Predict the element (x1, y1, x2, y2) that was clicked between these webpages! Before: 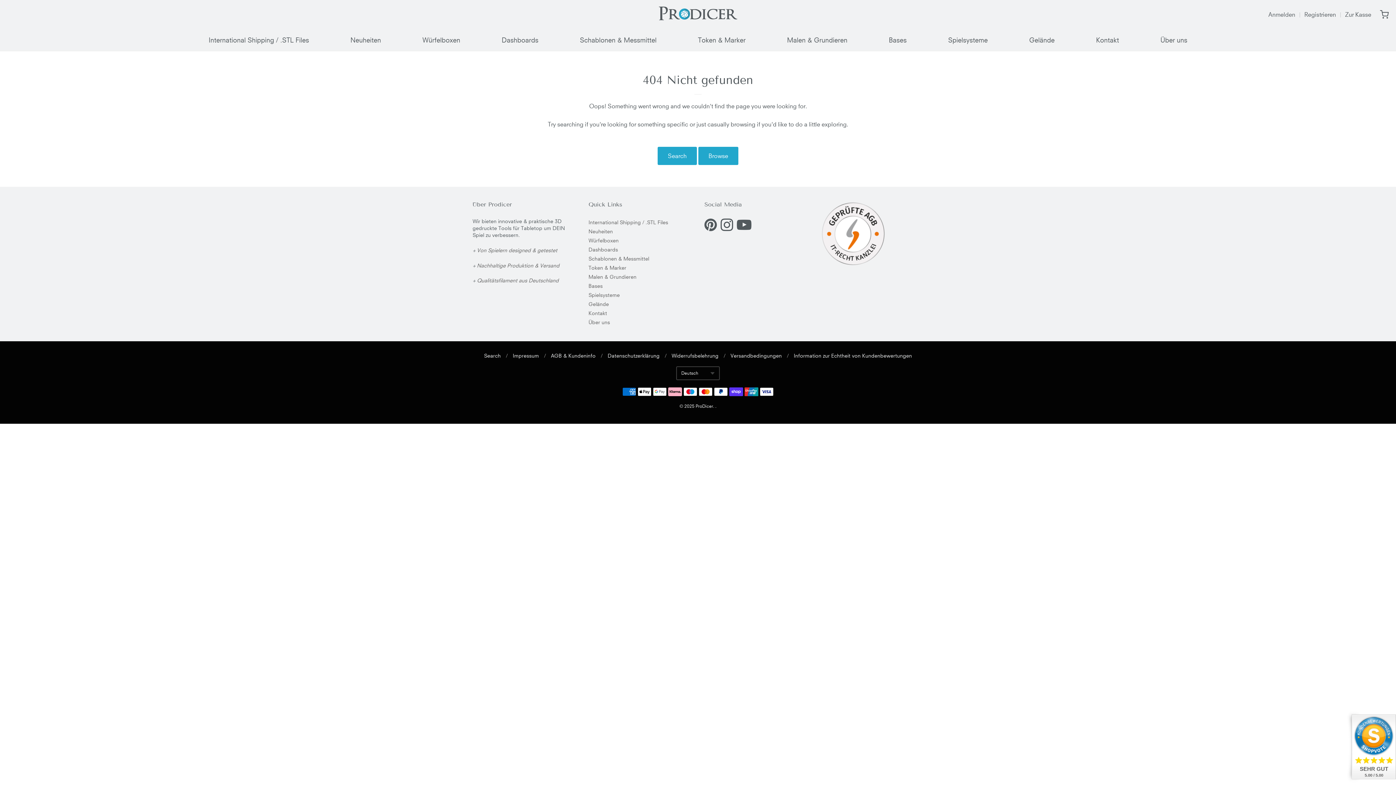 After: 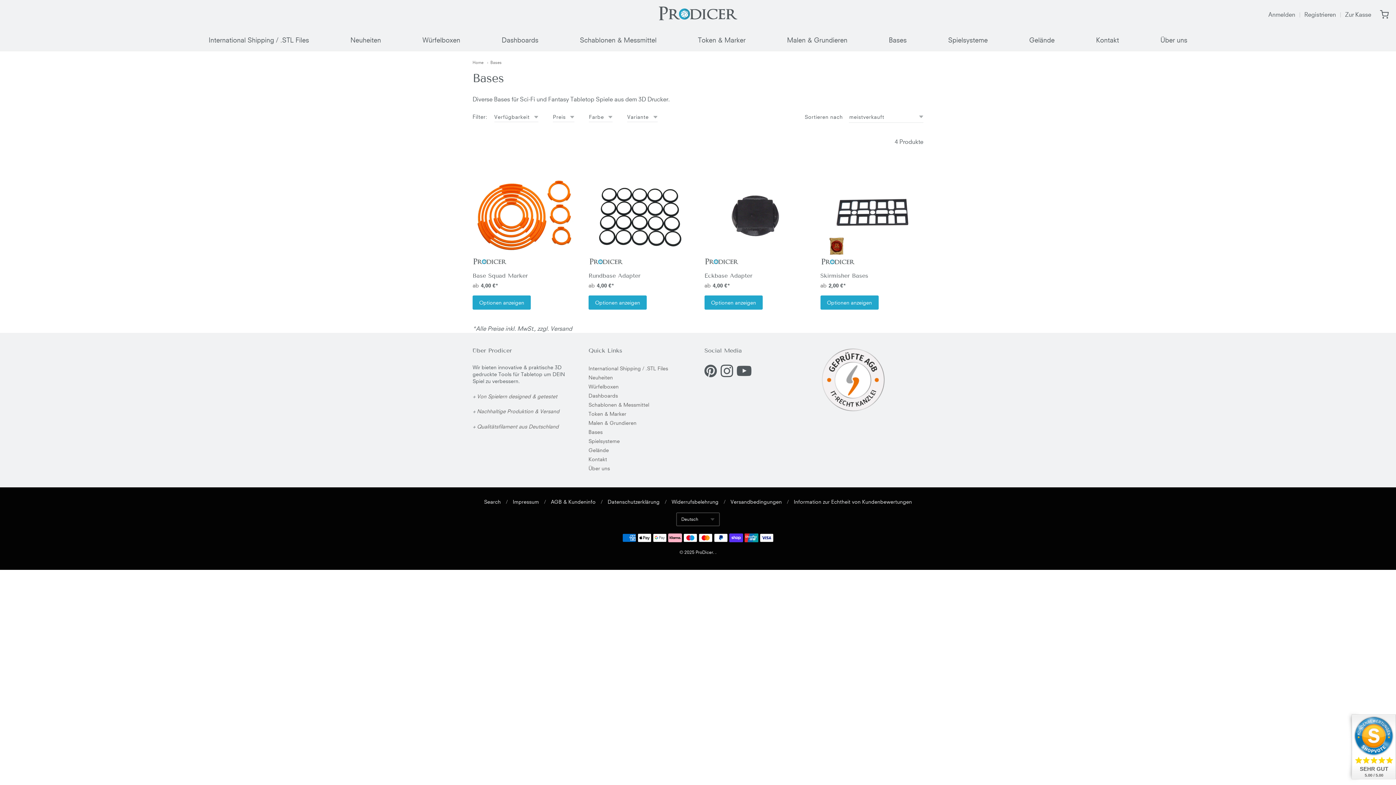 Action: label: Bases bbox: (889, 34, 906, 45)